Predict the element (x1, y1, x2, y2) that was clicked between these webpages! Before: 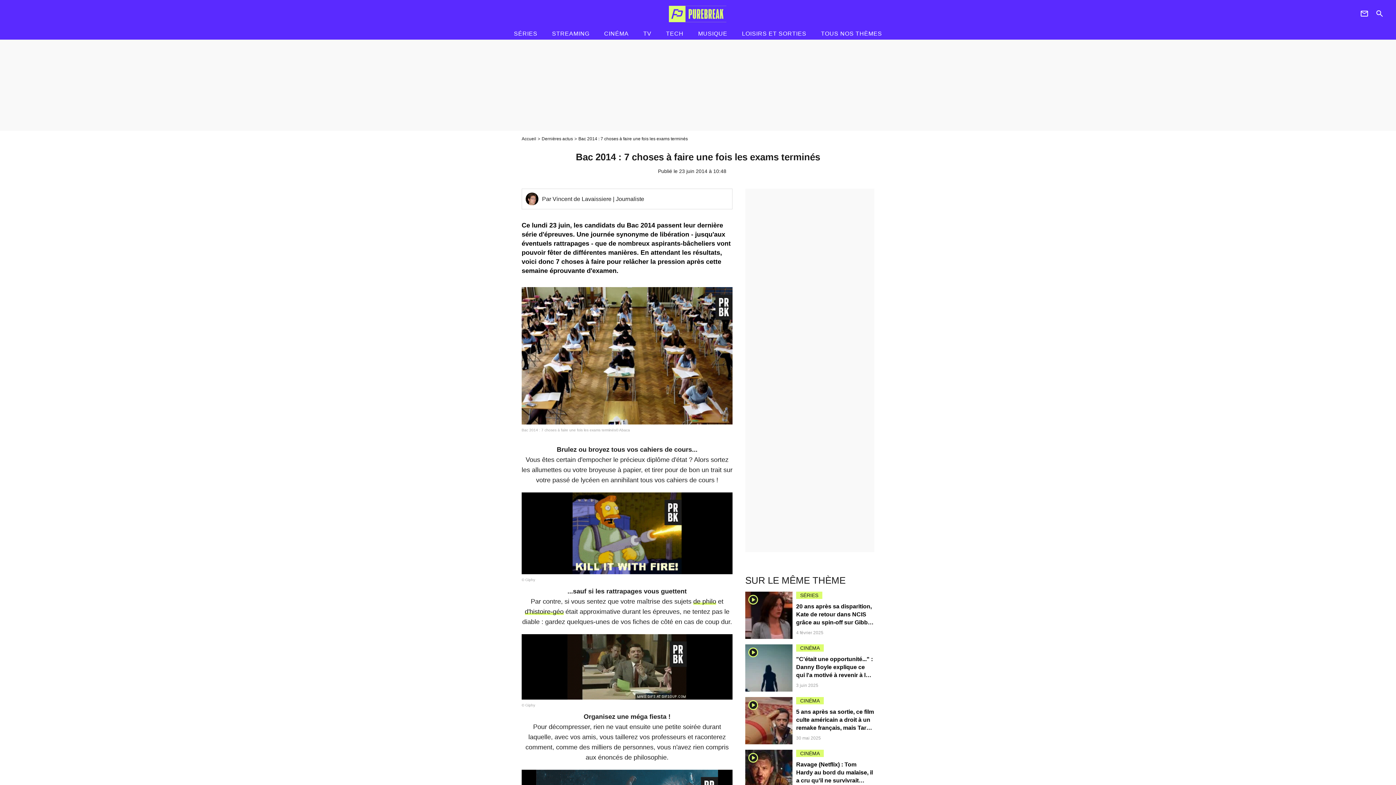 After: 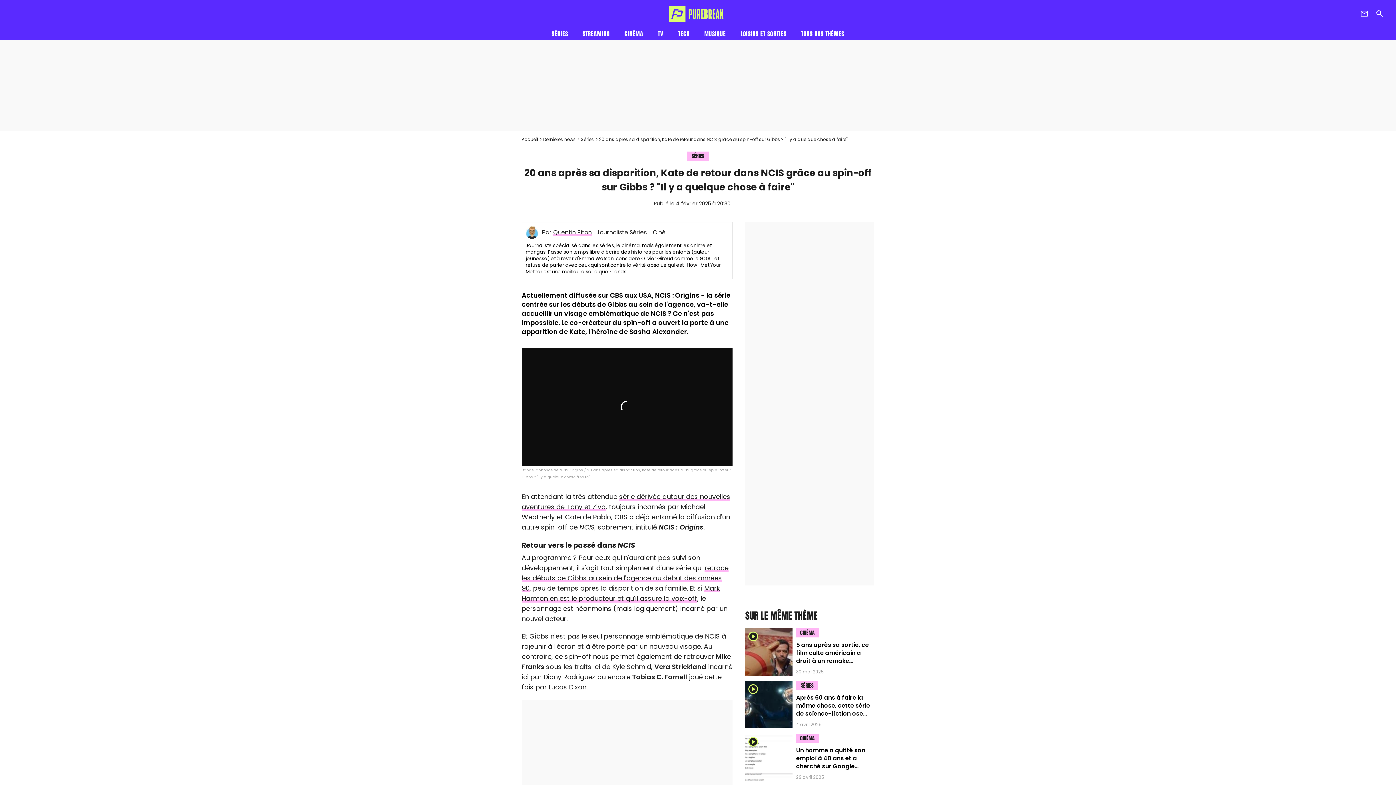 Action: bbox: (796, 603, 872, 641) label: 20 ans après sa disparition, Kate de retour dans NCIS grâce au spin-off sur Gibbs ? "Il y a quelque chose à faire"